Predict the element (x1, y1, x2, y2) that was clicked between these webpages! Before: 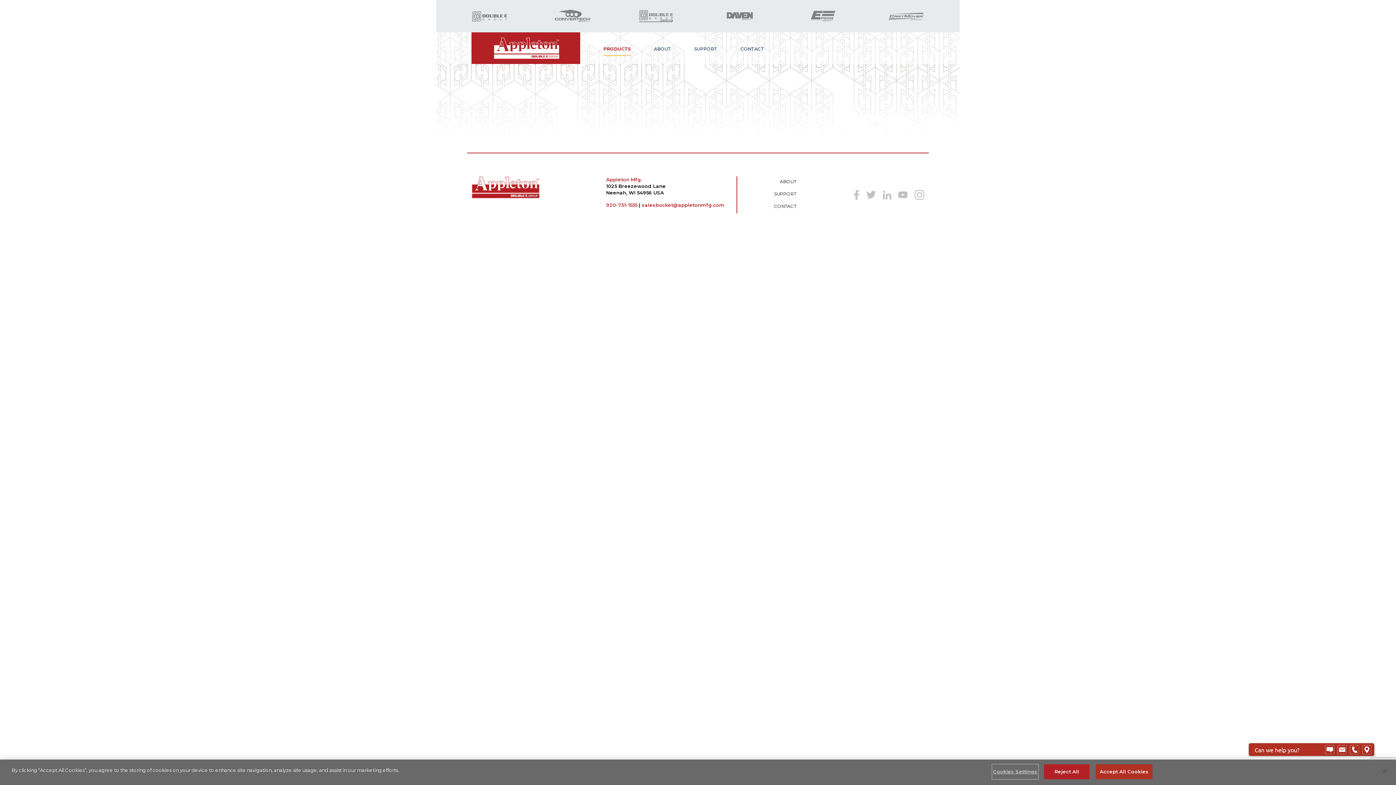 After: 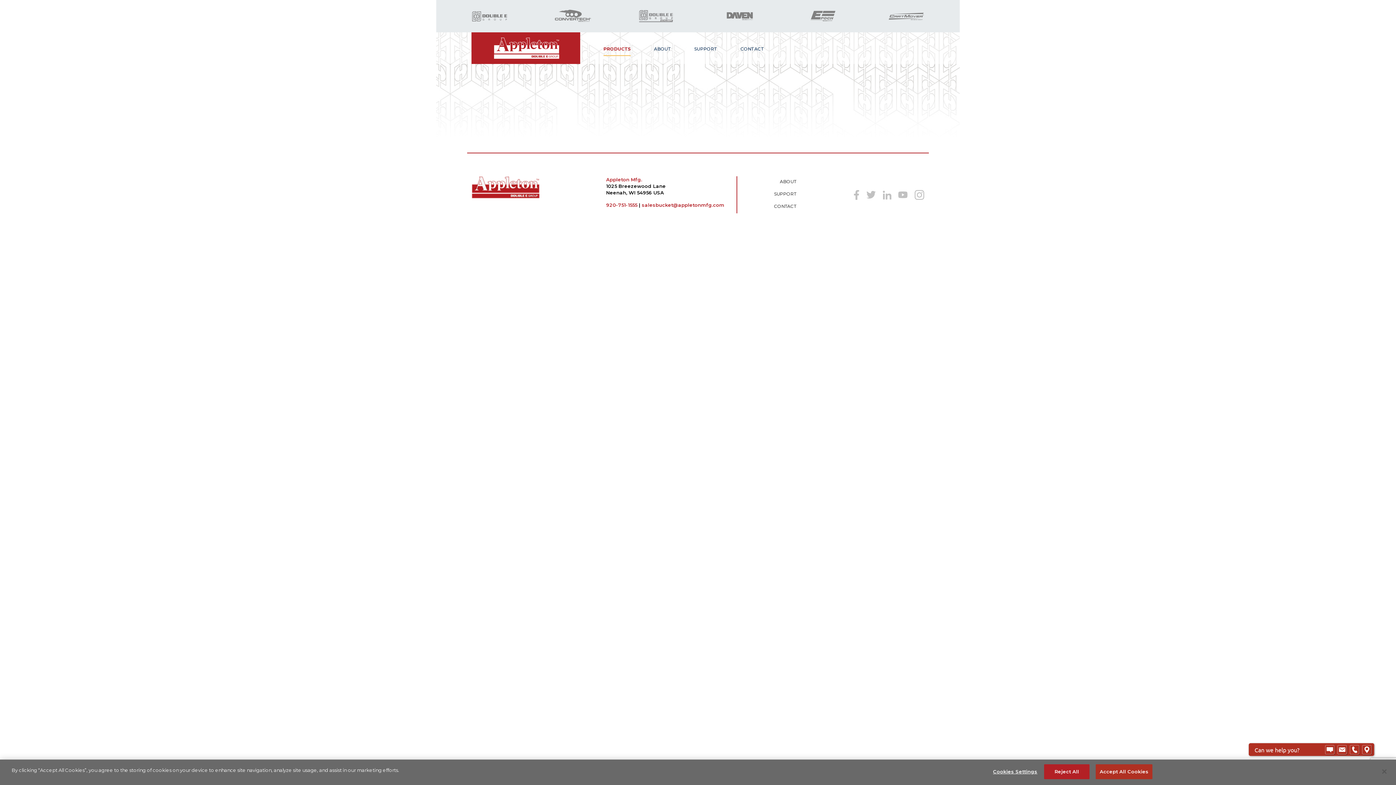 Action: bbox: (805, 8, 841, 16)